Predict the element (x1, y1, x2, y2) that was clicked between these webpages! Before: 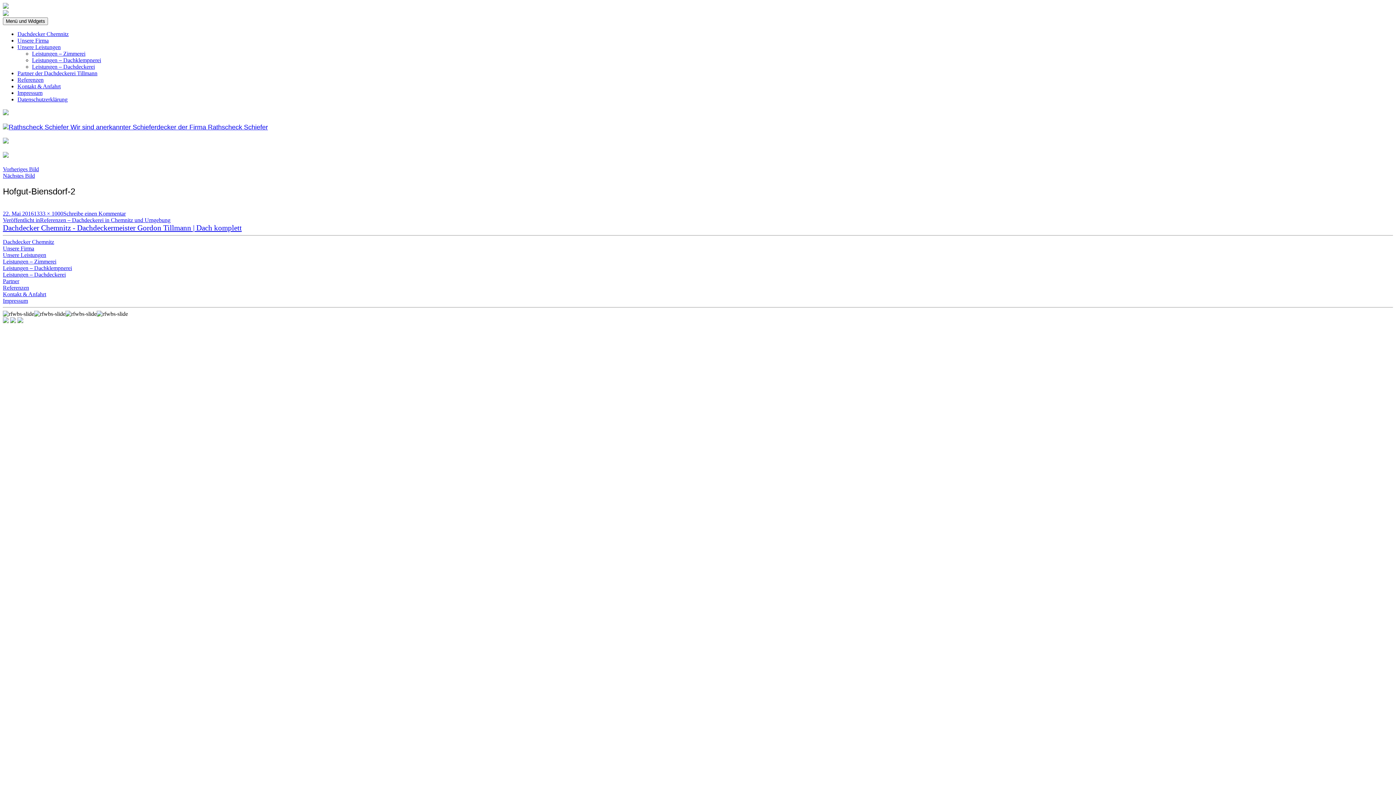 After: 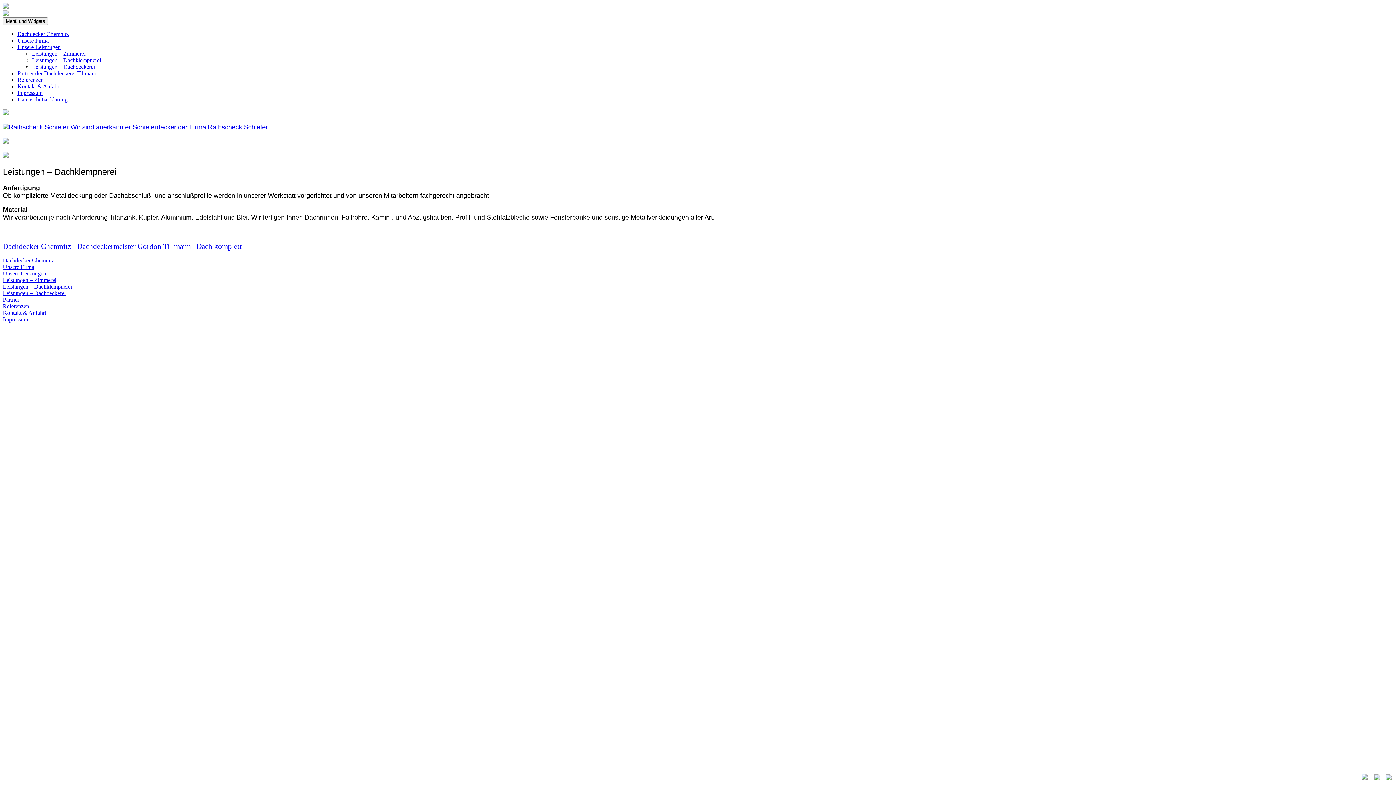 Action: bbox: (32, 57, 101, 63) label: Leistungen – Dachklempnerei